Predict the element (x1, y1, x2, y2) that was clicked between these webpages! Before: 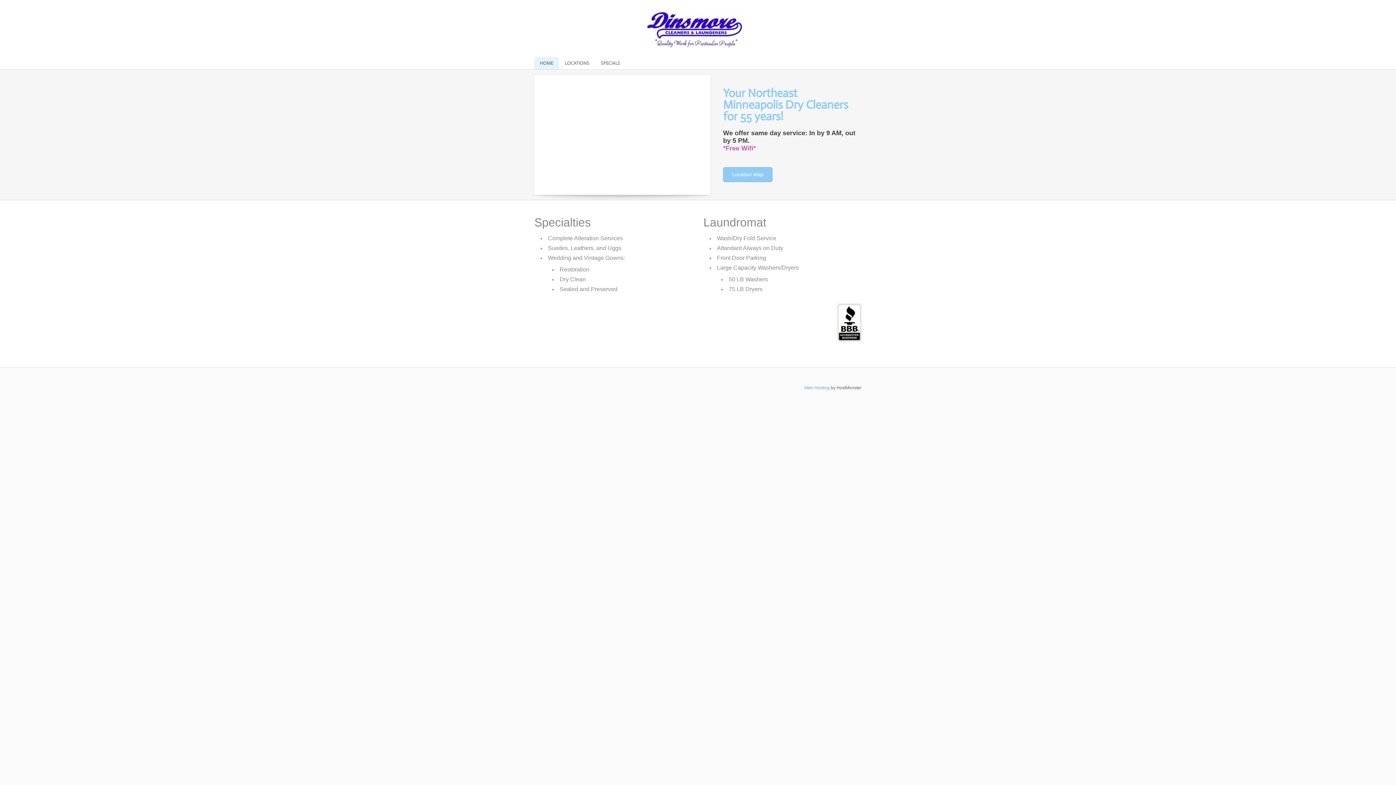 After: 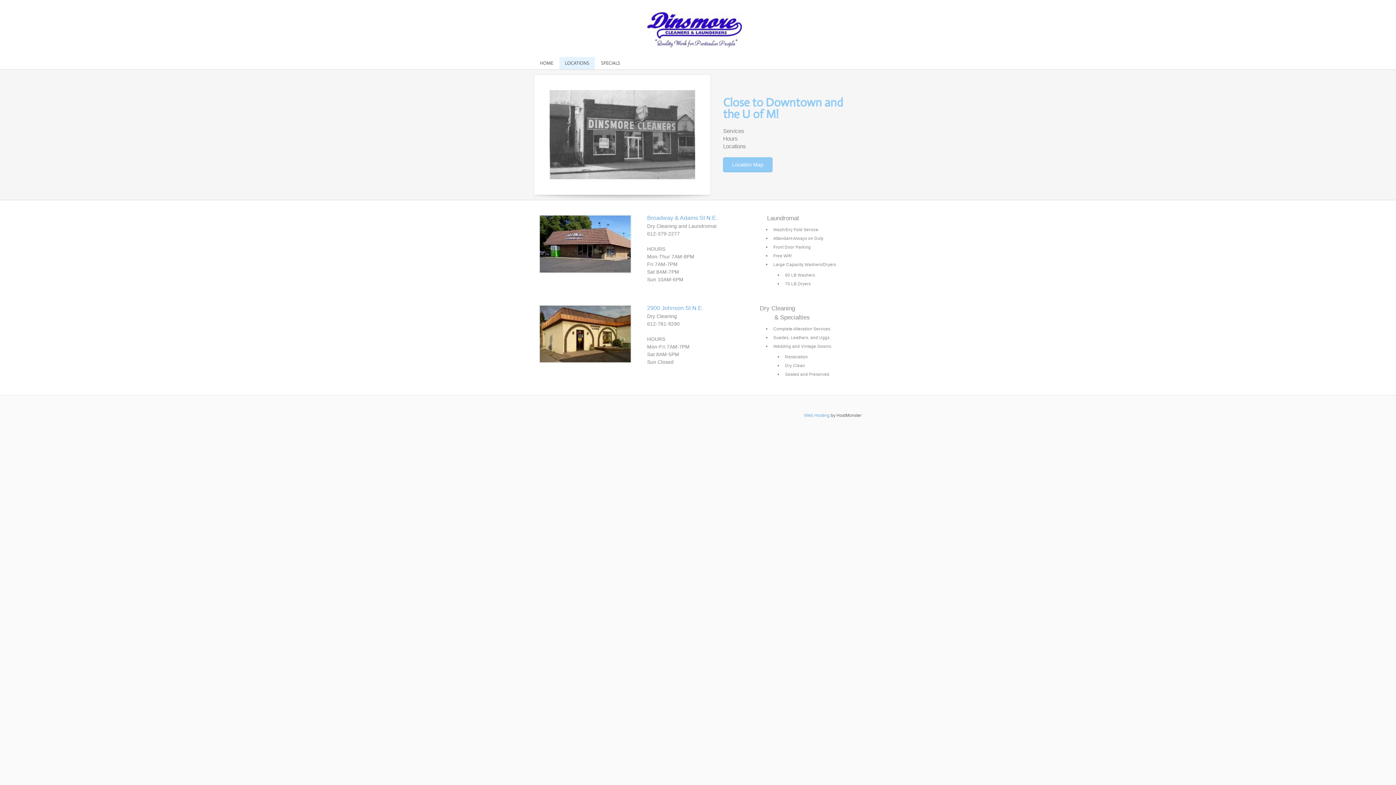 Action: bbox: (559, 57, 594, 69) label: LOCATIONS